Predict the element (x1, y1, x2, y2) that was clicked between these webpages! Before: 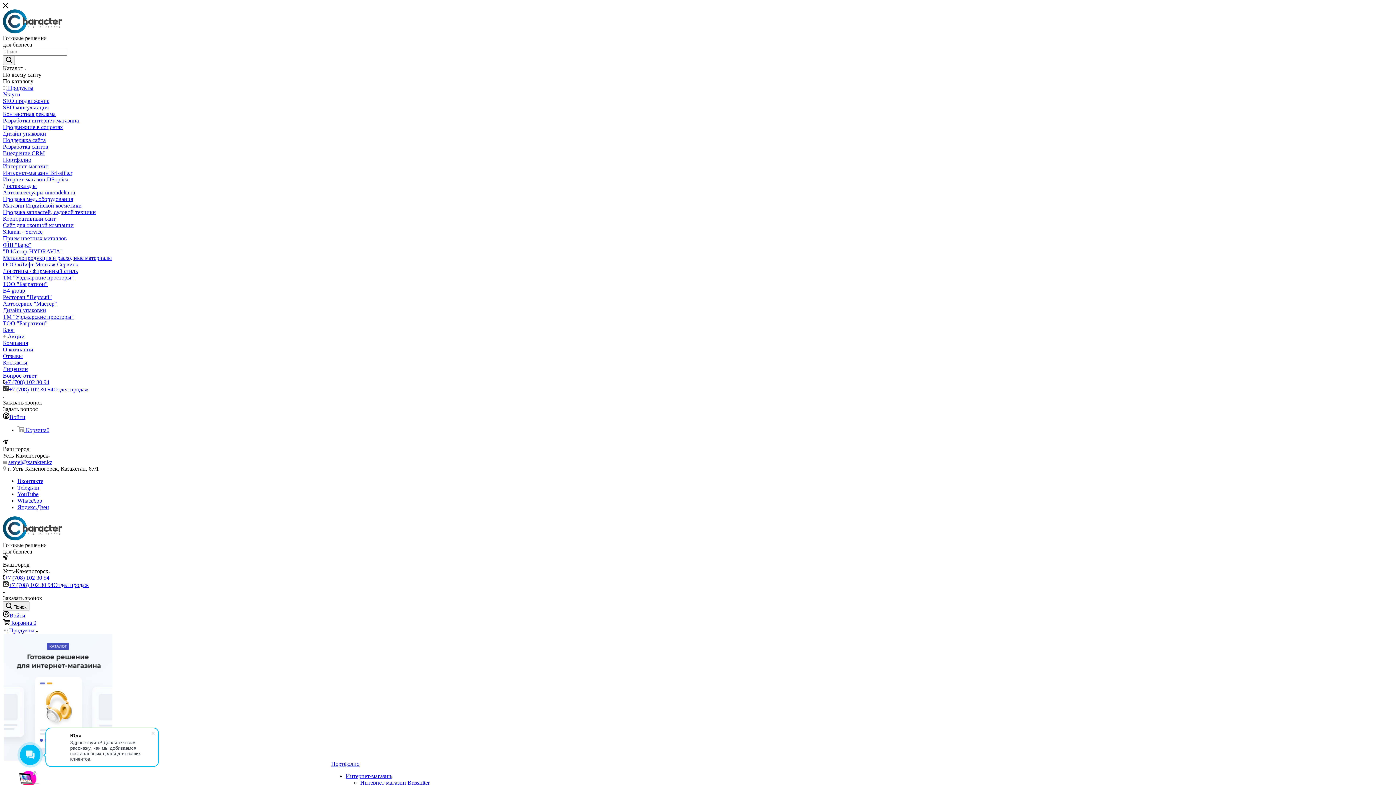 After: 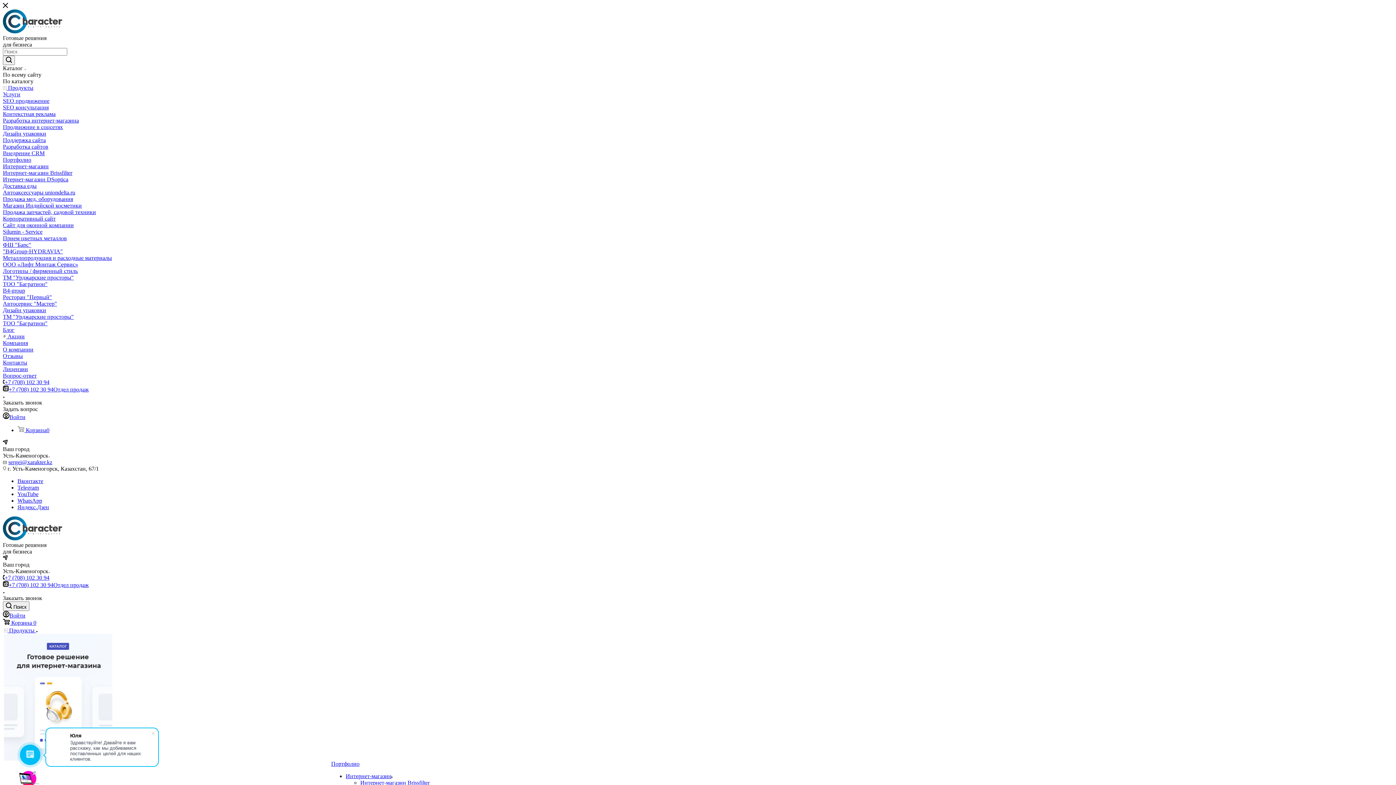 Action: label: +7 (708) 102 30 94Отдел продаж bbox: (2, 386, 88, 392)